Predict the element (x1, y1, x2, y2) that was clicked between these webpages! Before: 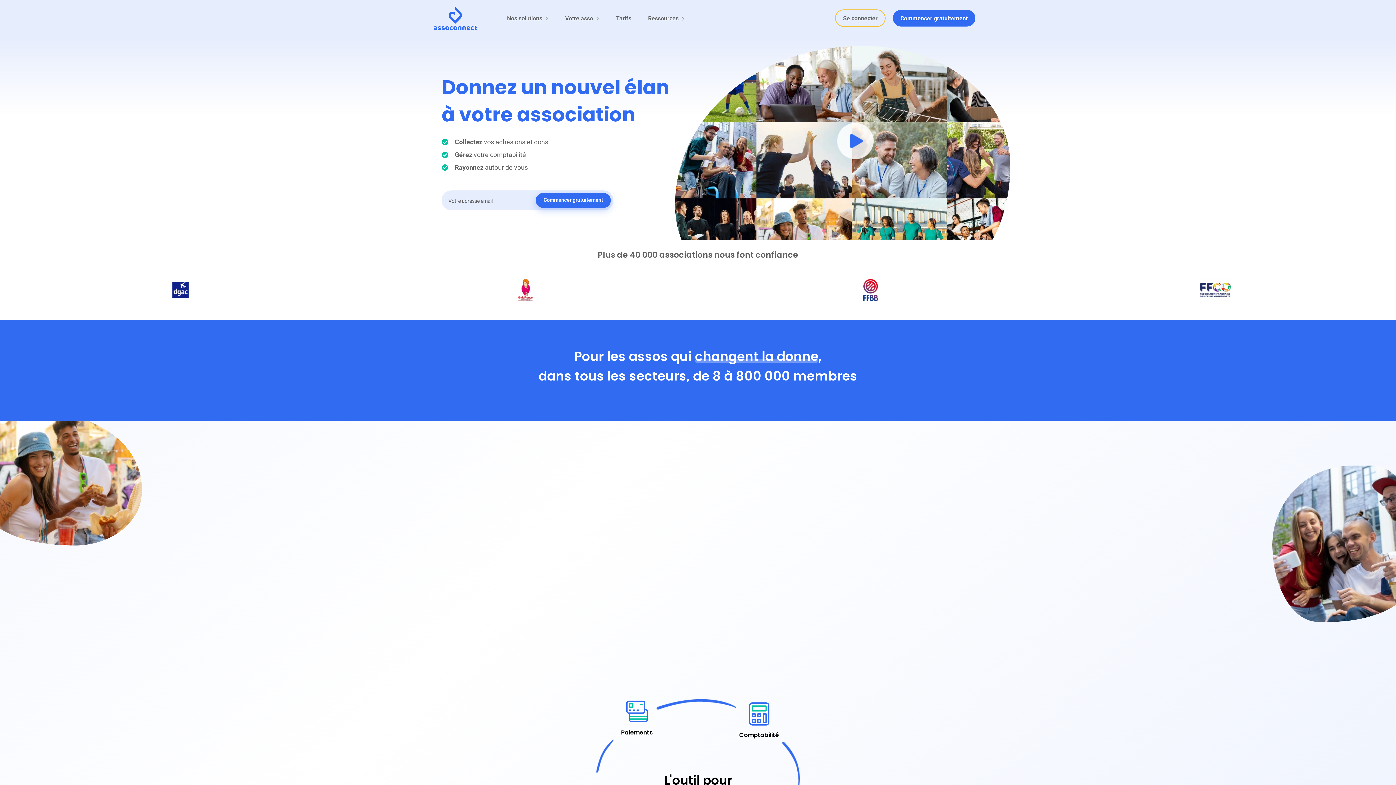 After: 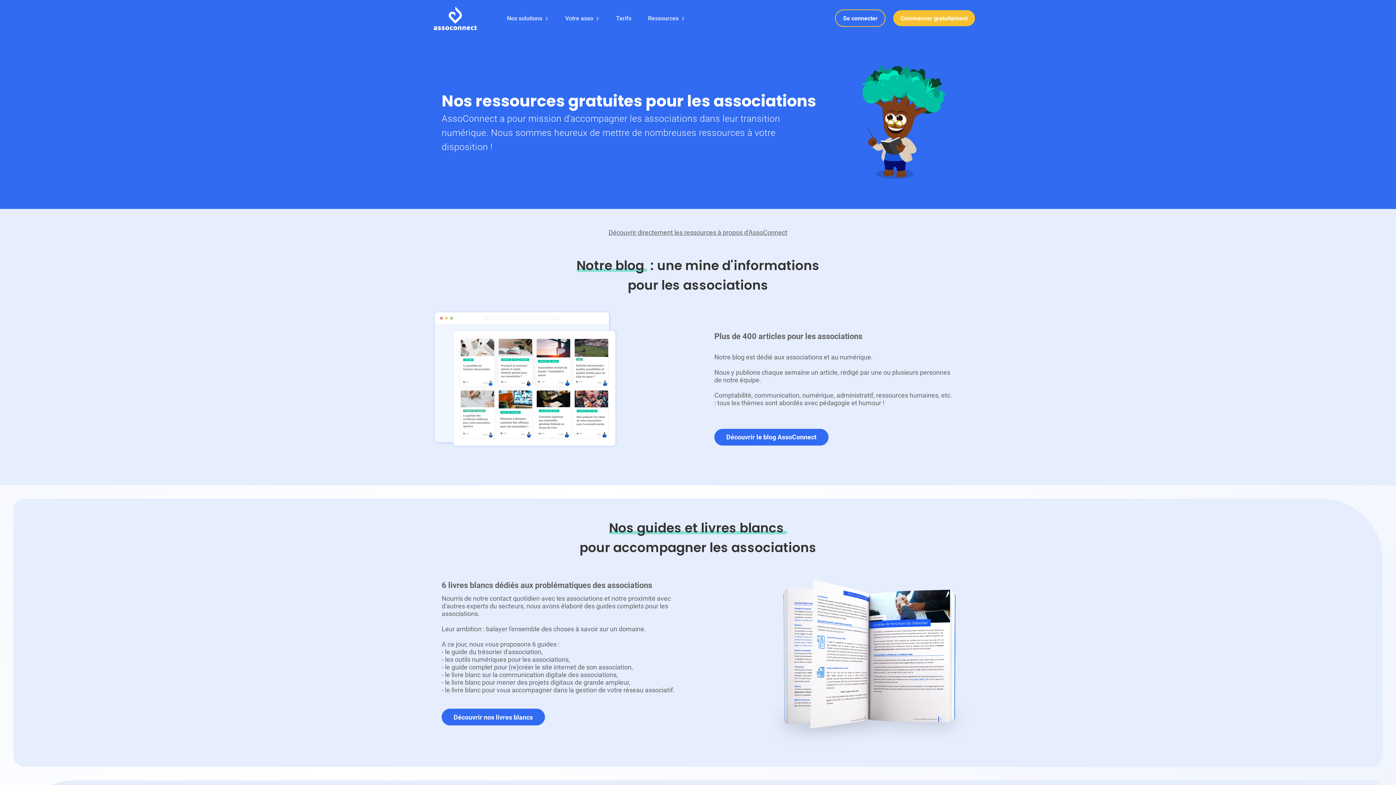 Action: bbox: (643, 11, 689, 24) label: Ressources